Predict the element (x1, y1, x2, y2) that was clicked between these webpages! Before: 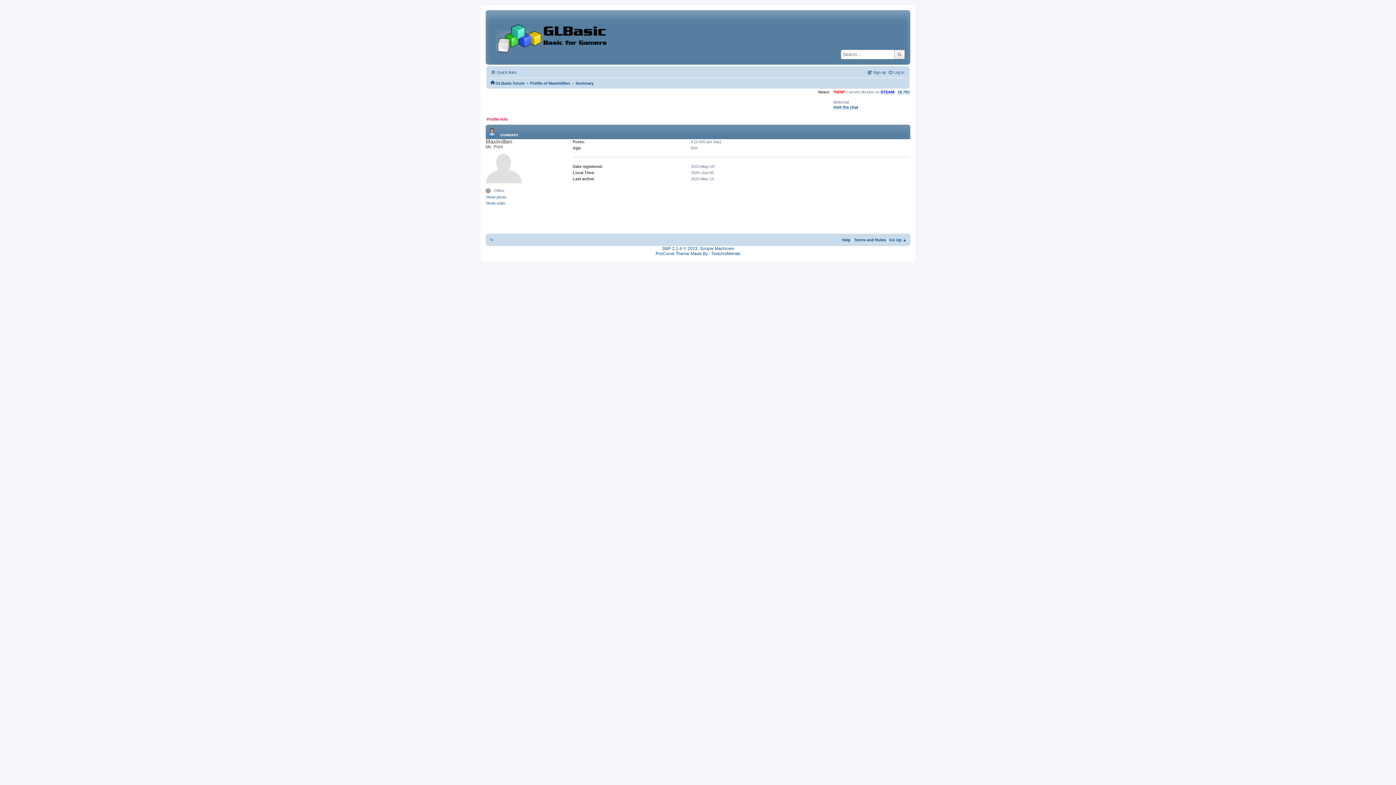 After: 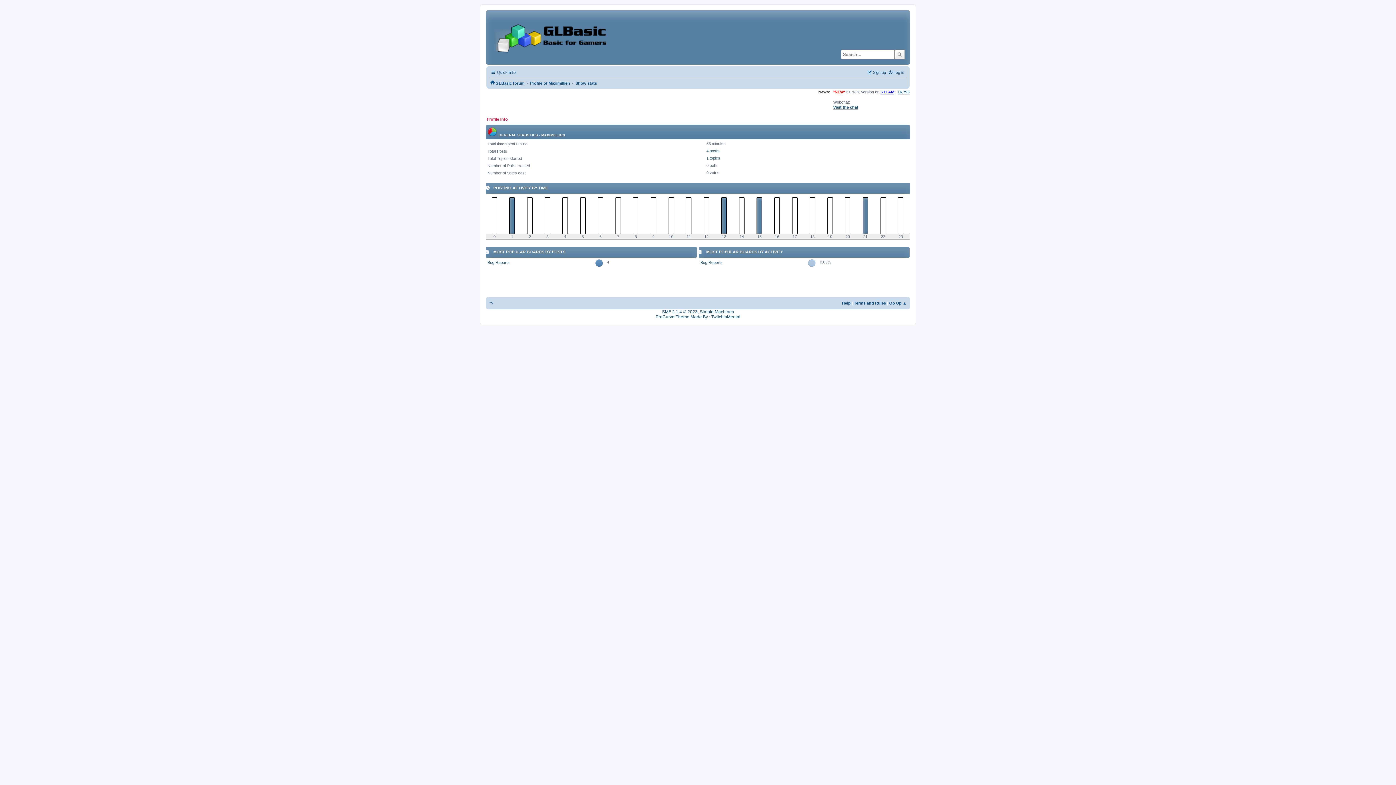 Action: bbox: (485, 200, 570, 205) label: Show stats